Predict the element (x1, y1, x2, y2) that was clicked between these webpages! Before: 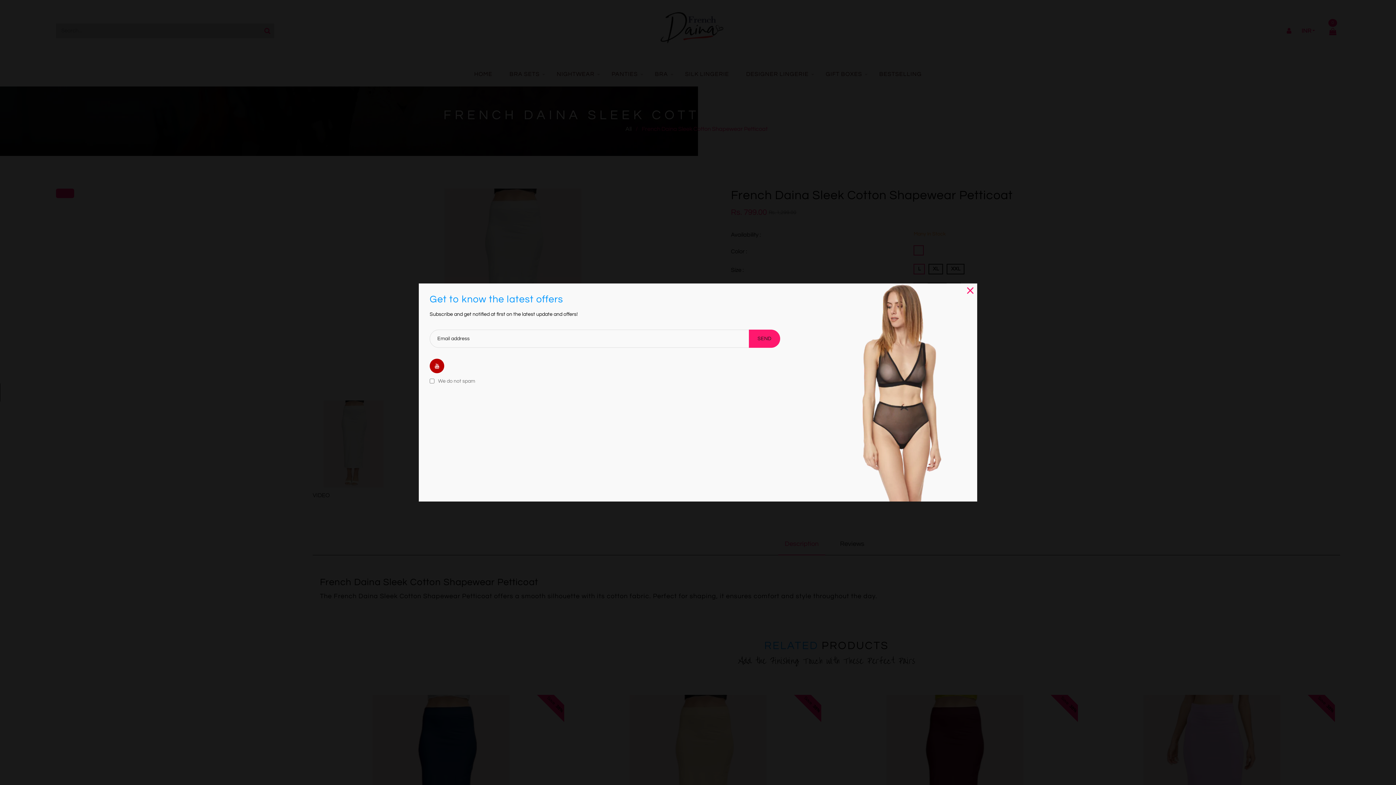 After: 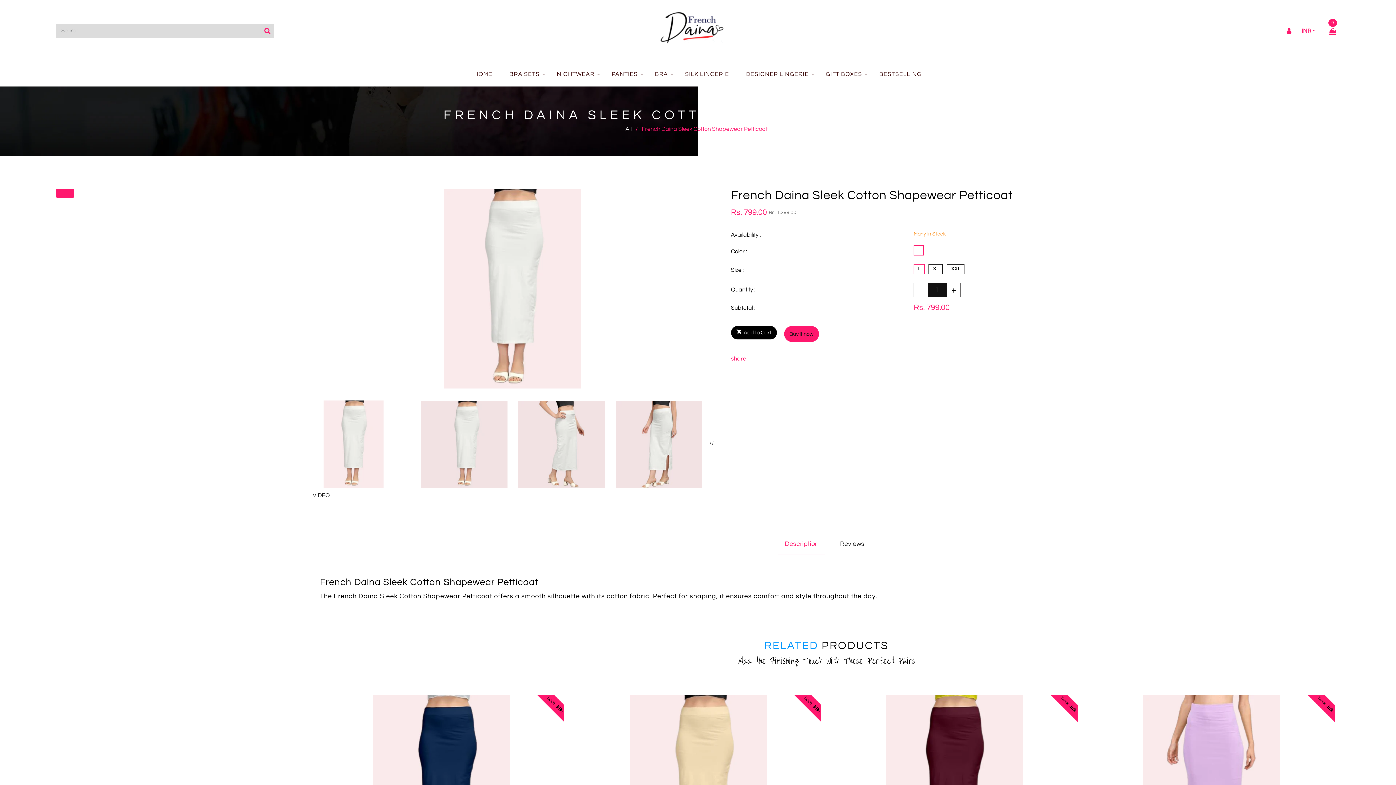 Action: bbox: (967, 285, 973, 292)